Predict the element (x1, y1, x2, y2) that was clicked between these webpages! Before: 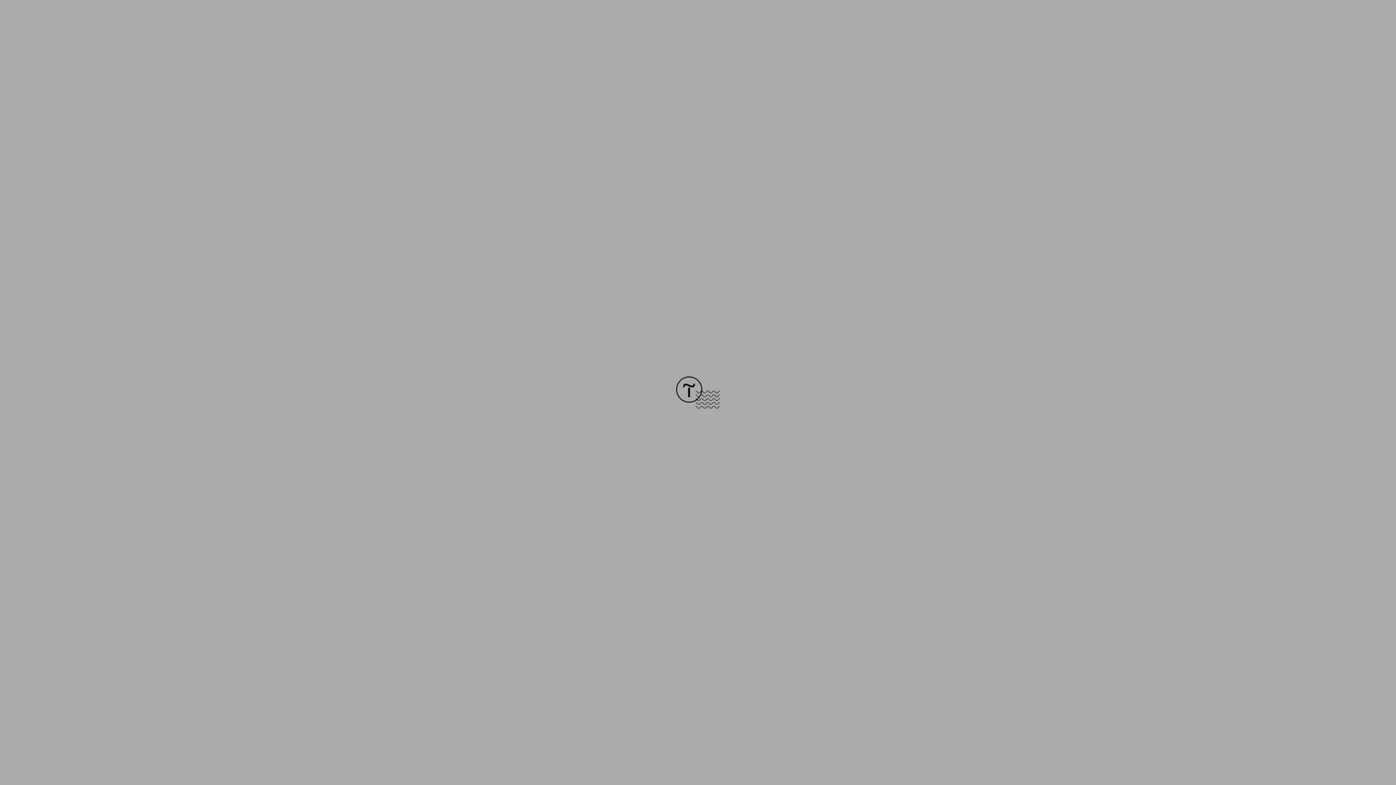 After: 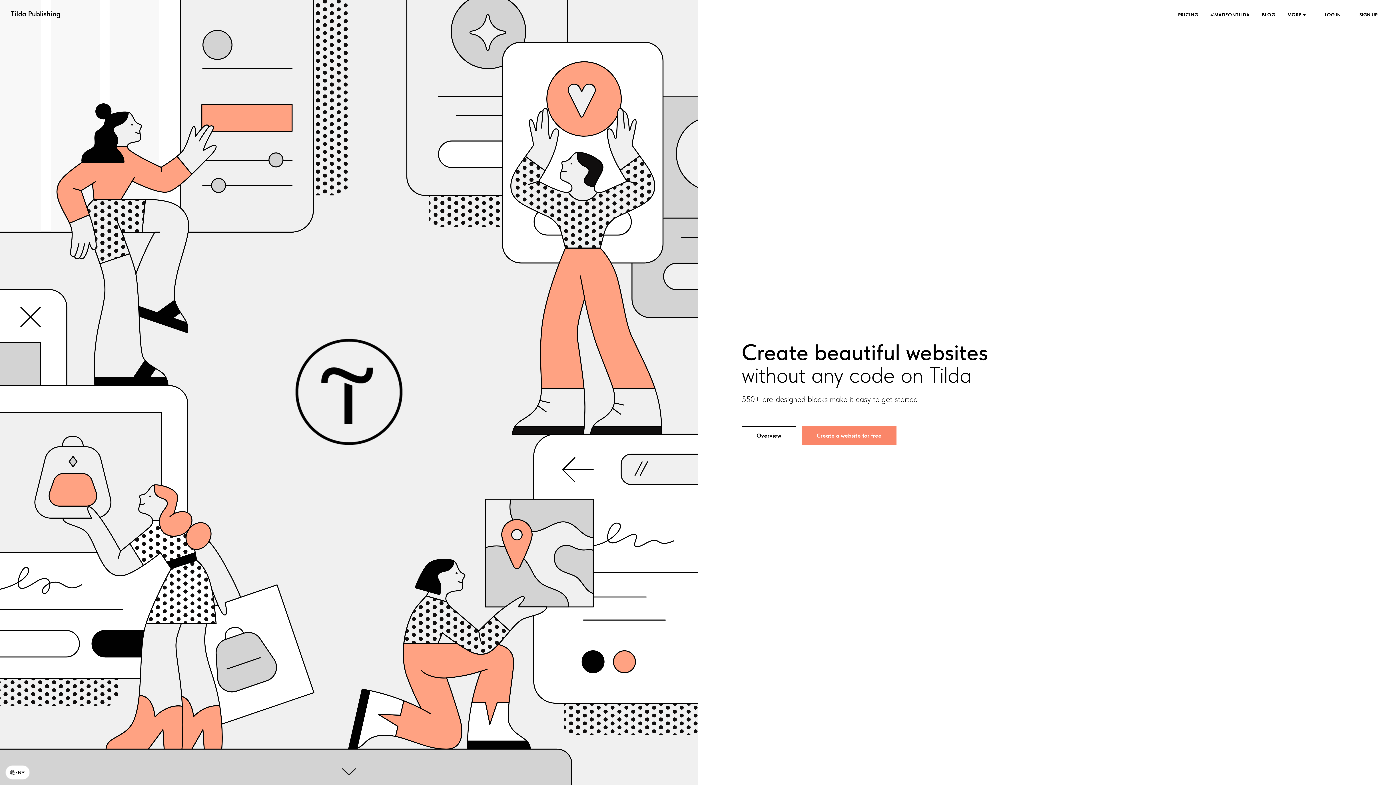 Action: bbox: (676, 403, 720, 409)